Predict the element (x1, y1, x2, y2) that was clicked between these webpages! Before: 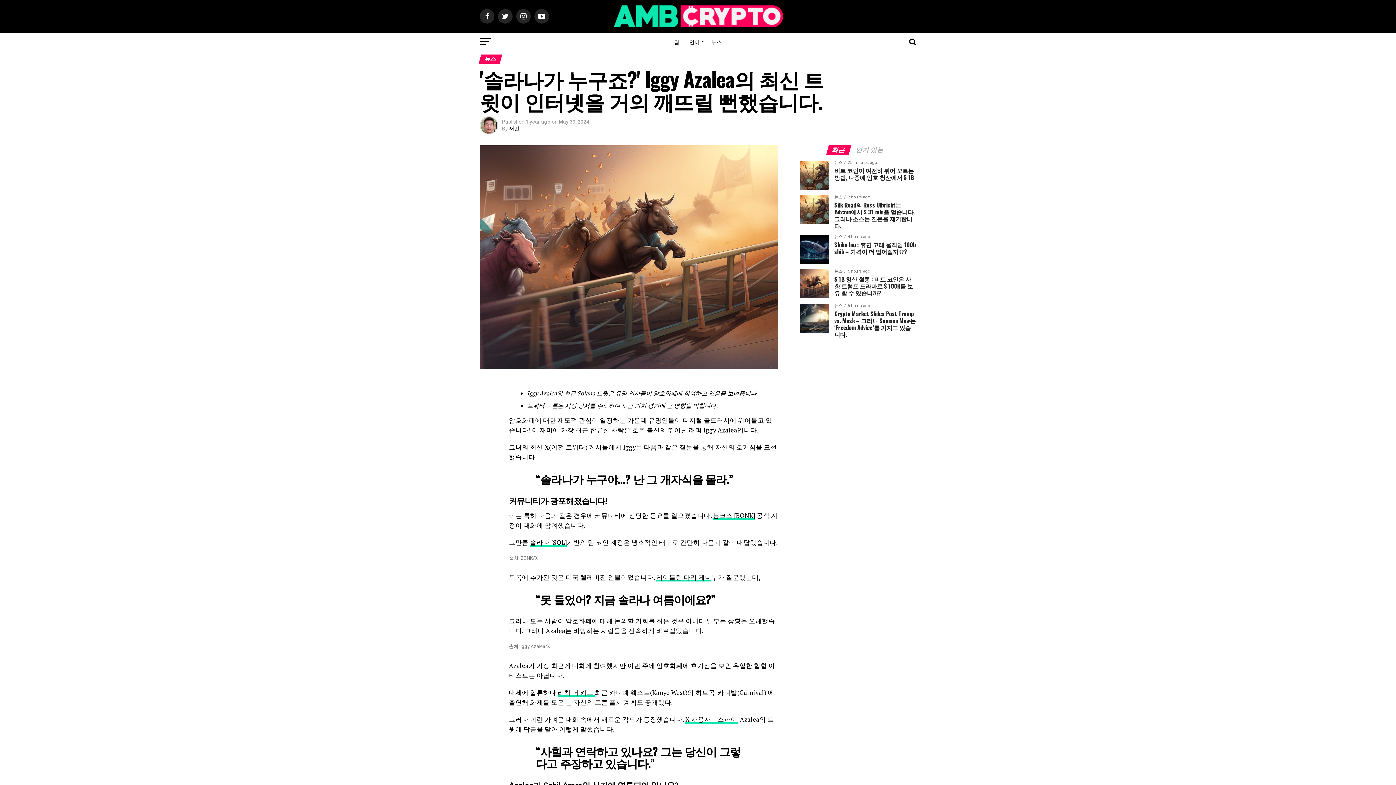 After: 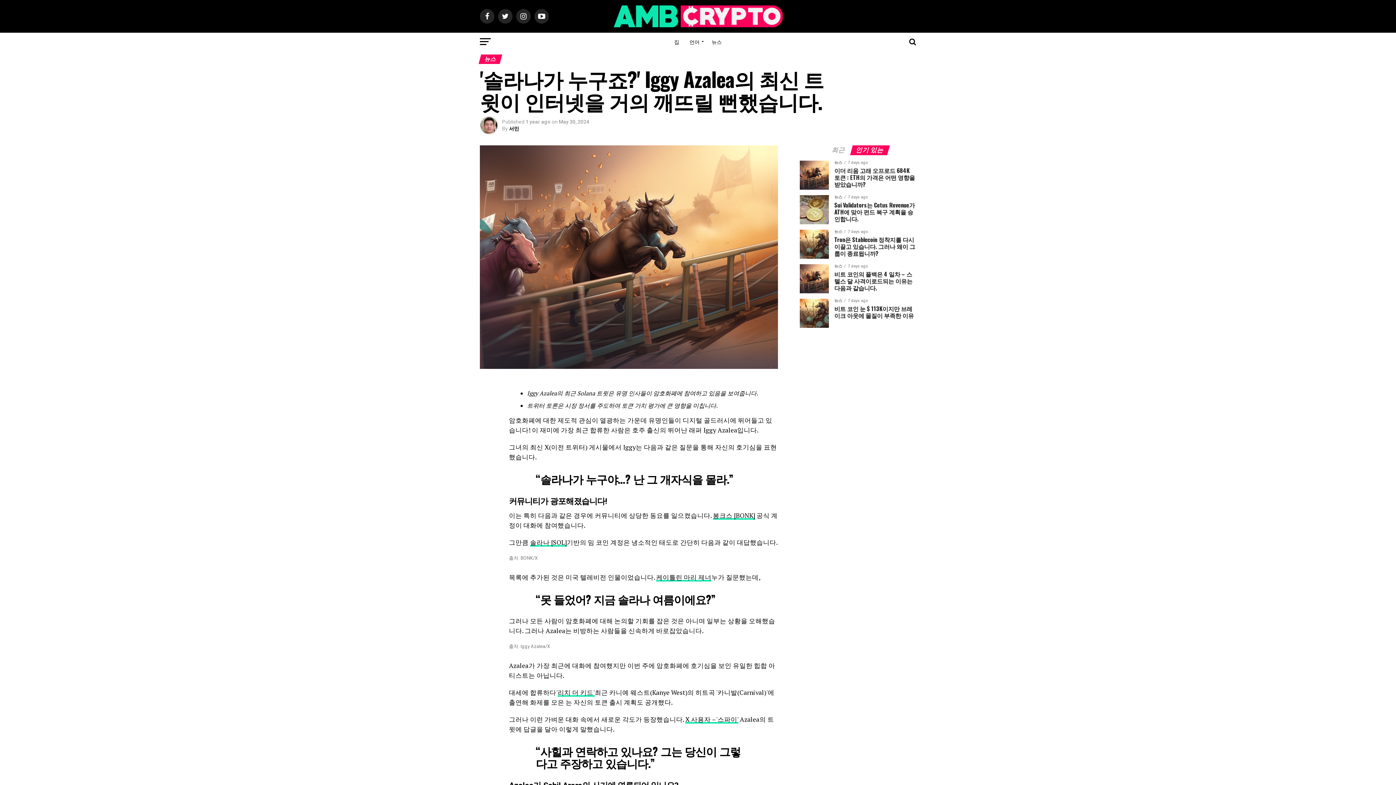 Action: label: 인기 있는 bbox: (851, 147, 888, 153)